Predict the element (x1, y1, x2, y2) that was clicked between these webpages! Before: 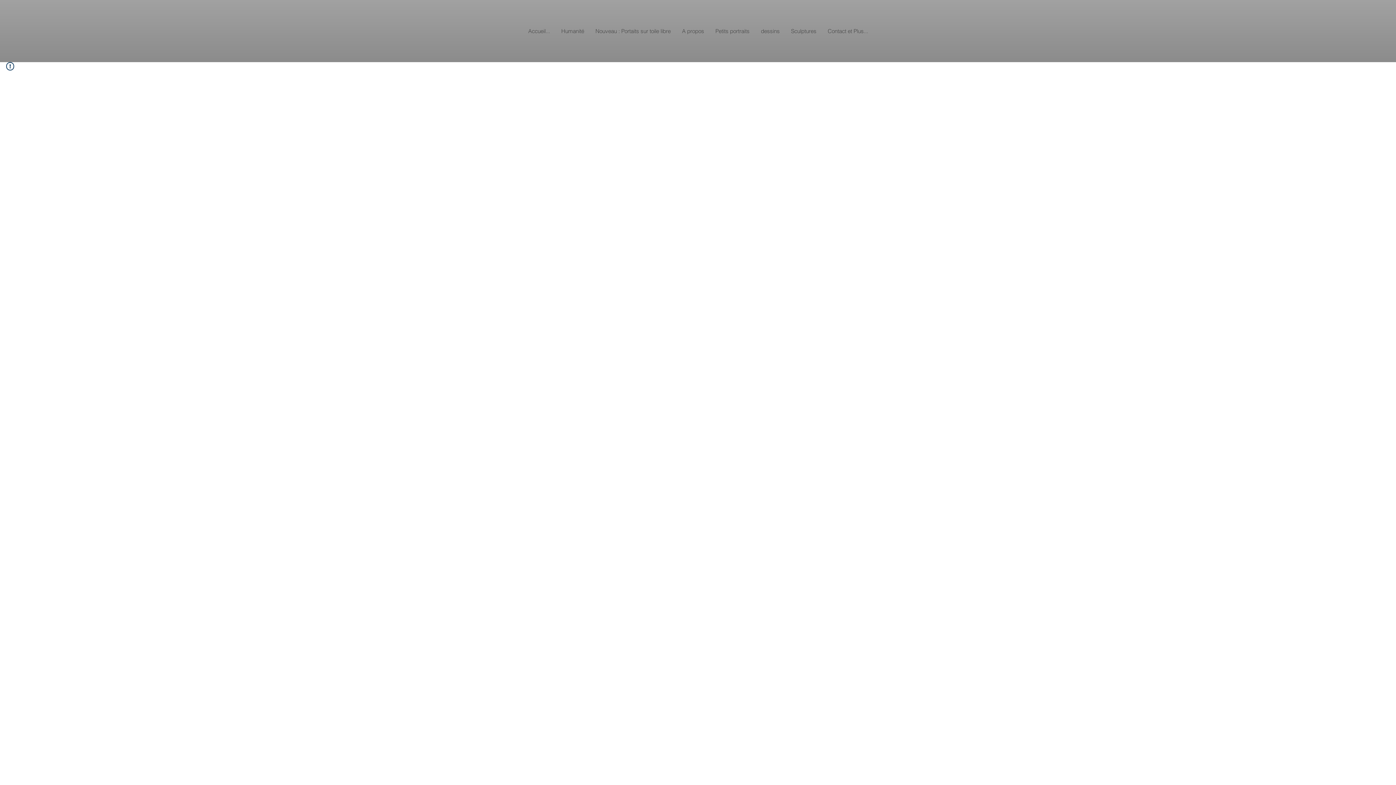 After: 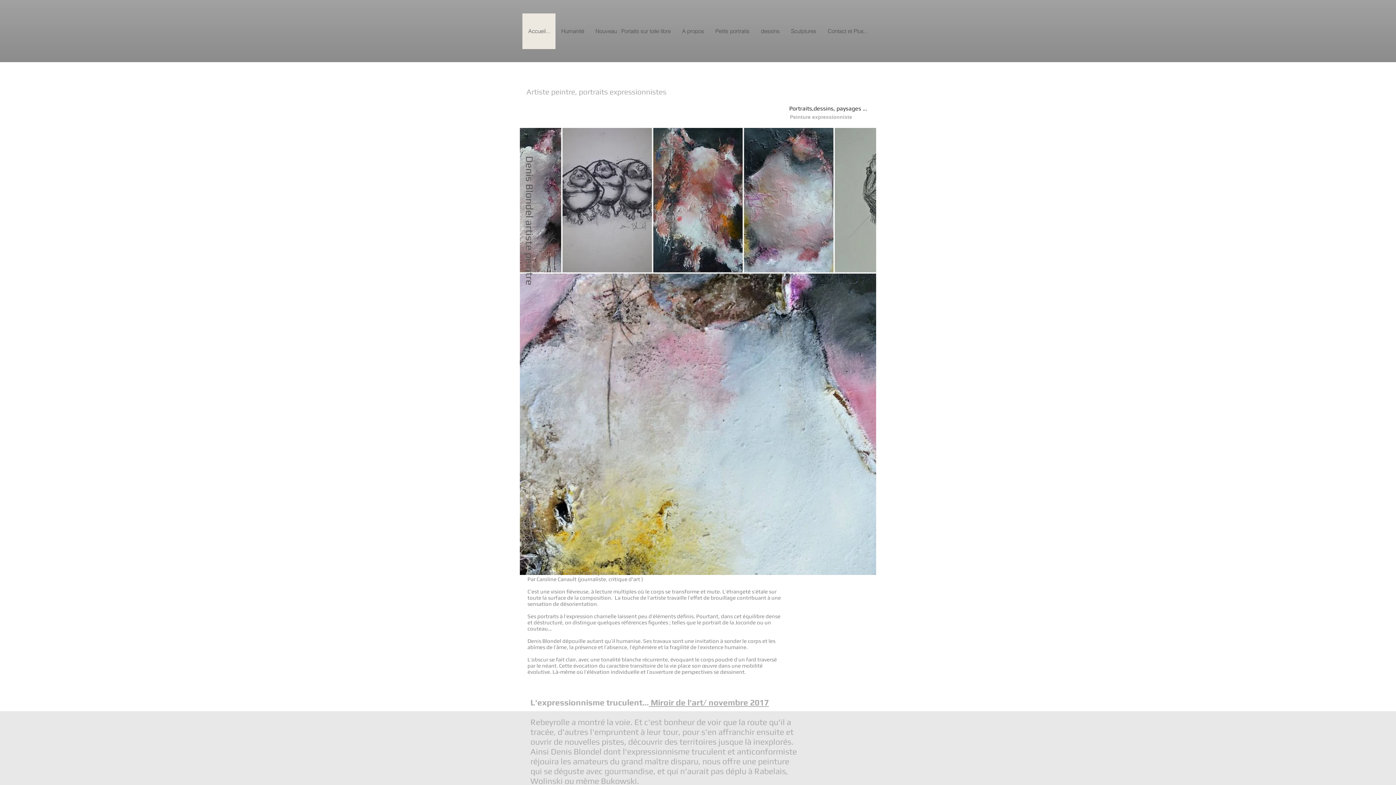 Action: label: Accueil... bbox: (522, 13, 555, 49)